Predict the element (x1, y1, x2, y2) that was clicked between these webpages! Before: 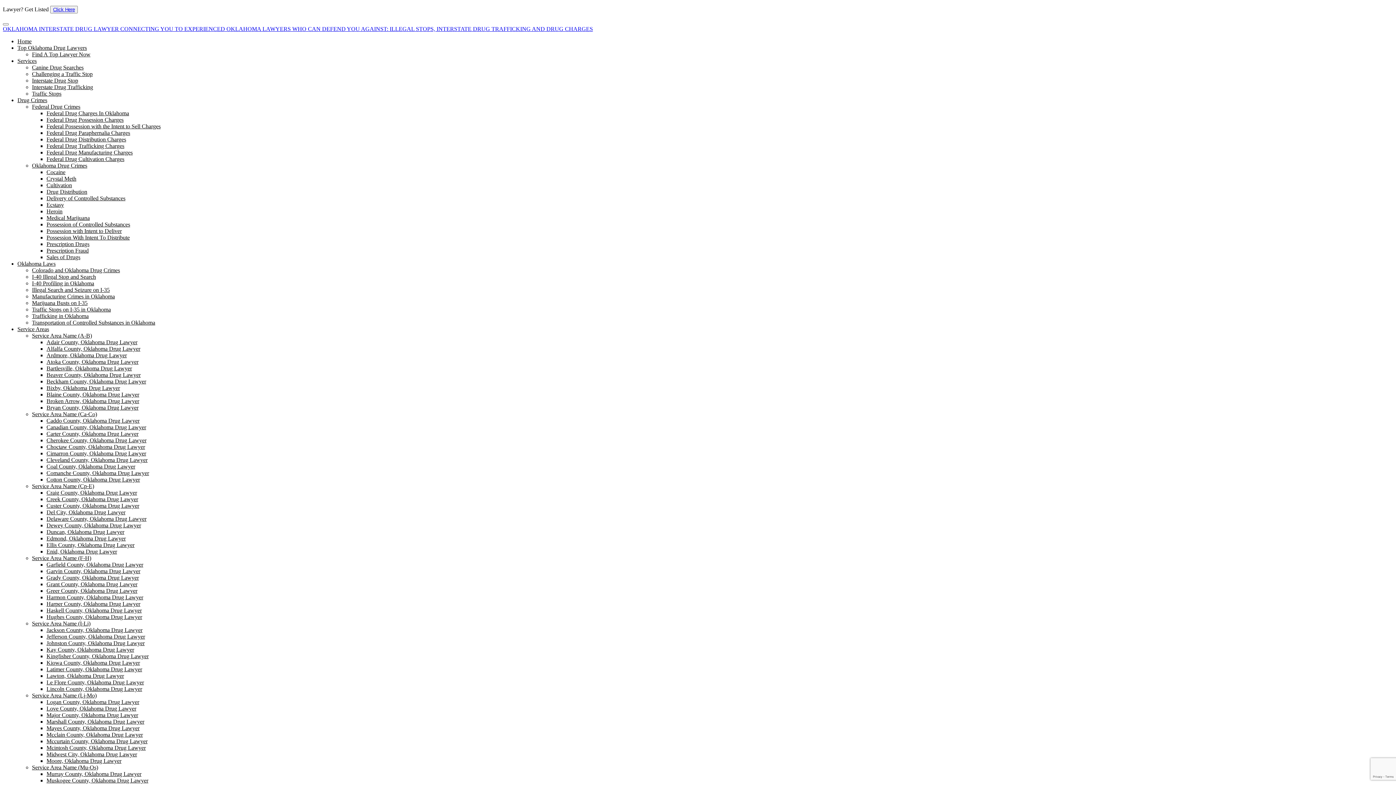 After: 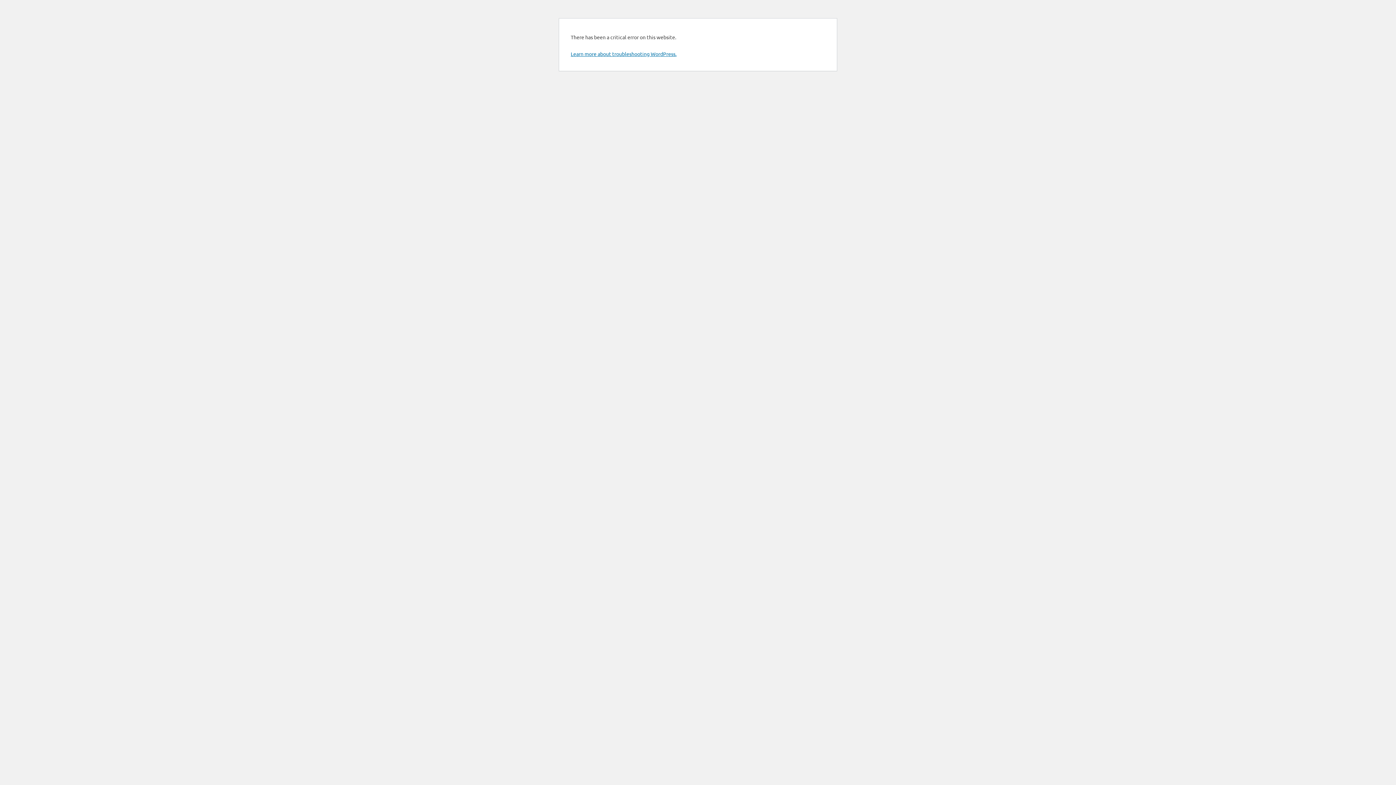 Action: bbox: (2, 25, 1393, 32) label: OKLAHOMA INTERSTATE DRUG LAWYER CONNECTING YOU TO EXPERIENCED OKLAHOMA LAWYERS WHO CAN DEFEND YOU AGAINST: ILLEGAL STOPS, INTERSTATE DRUG TRAFFICKING AND DRUG CHARGES